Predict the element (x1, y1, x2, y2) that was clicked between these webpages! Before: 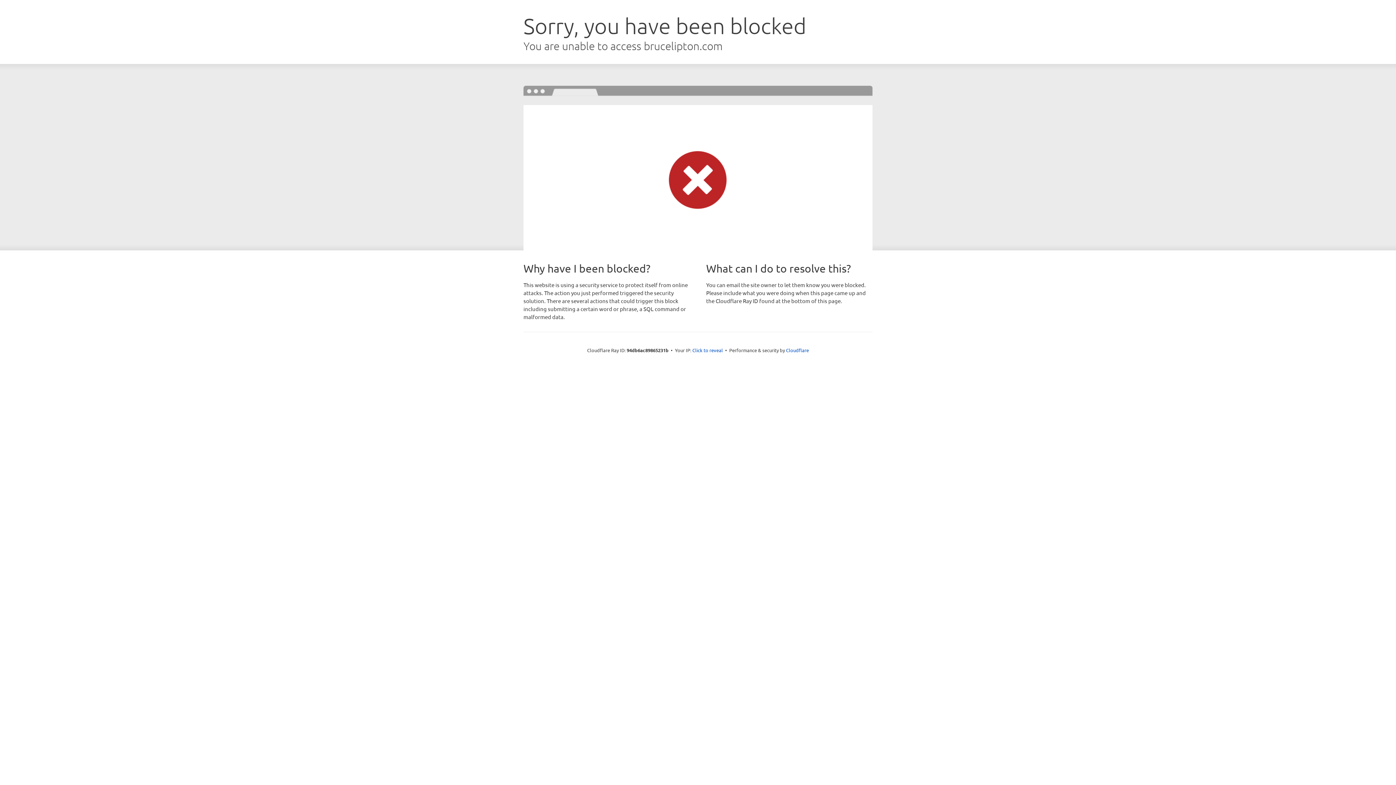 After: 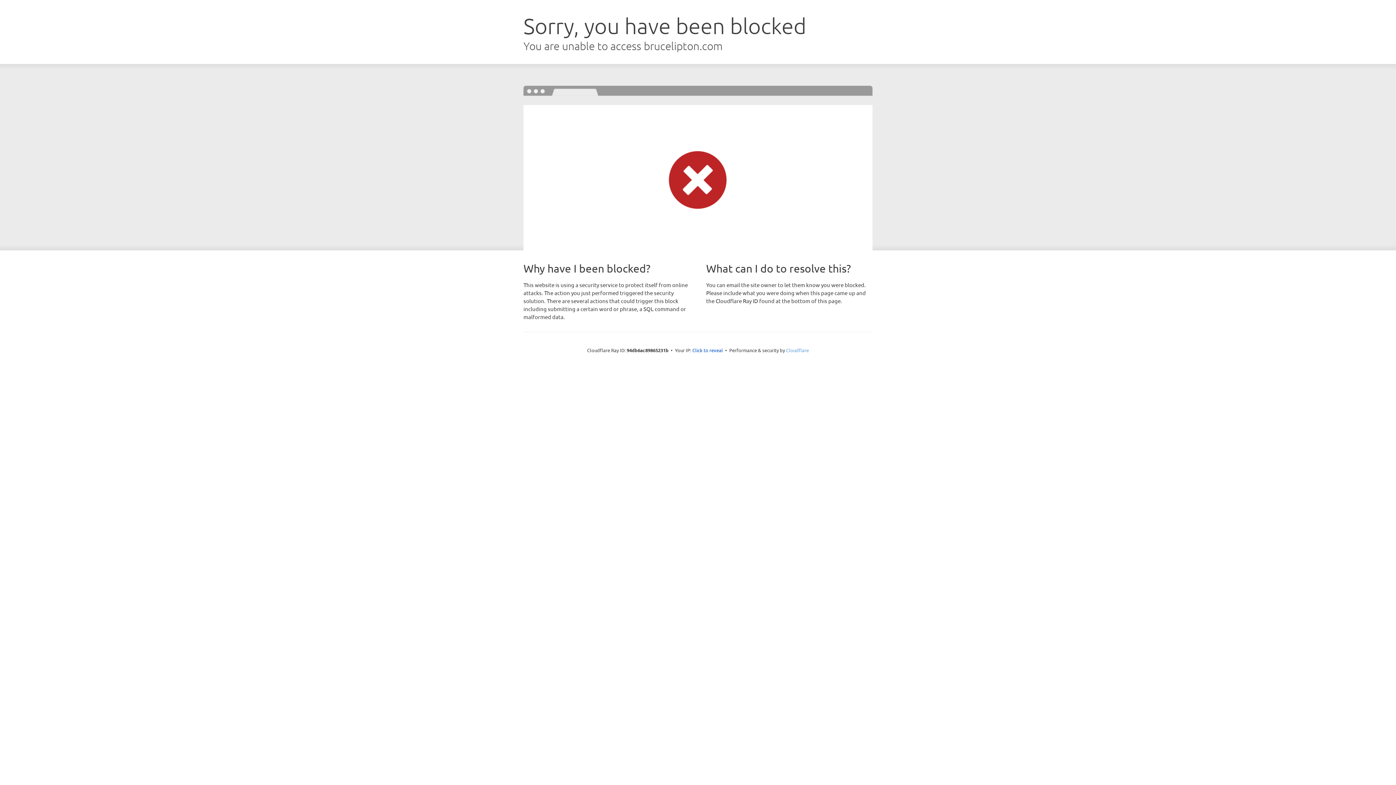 Action: bbox: (786, 347, 809, 353) label: Cloudflare